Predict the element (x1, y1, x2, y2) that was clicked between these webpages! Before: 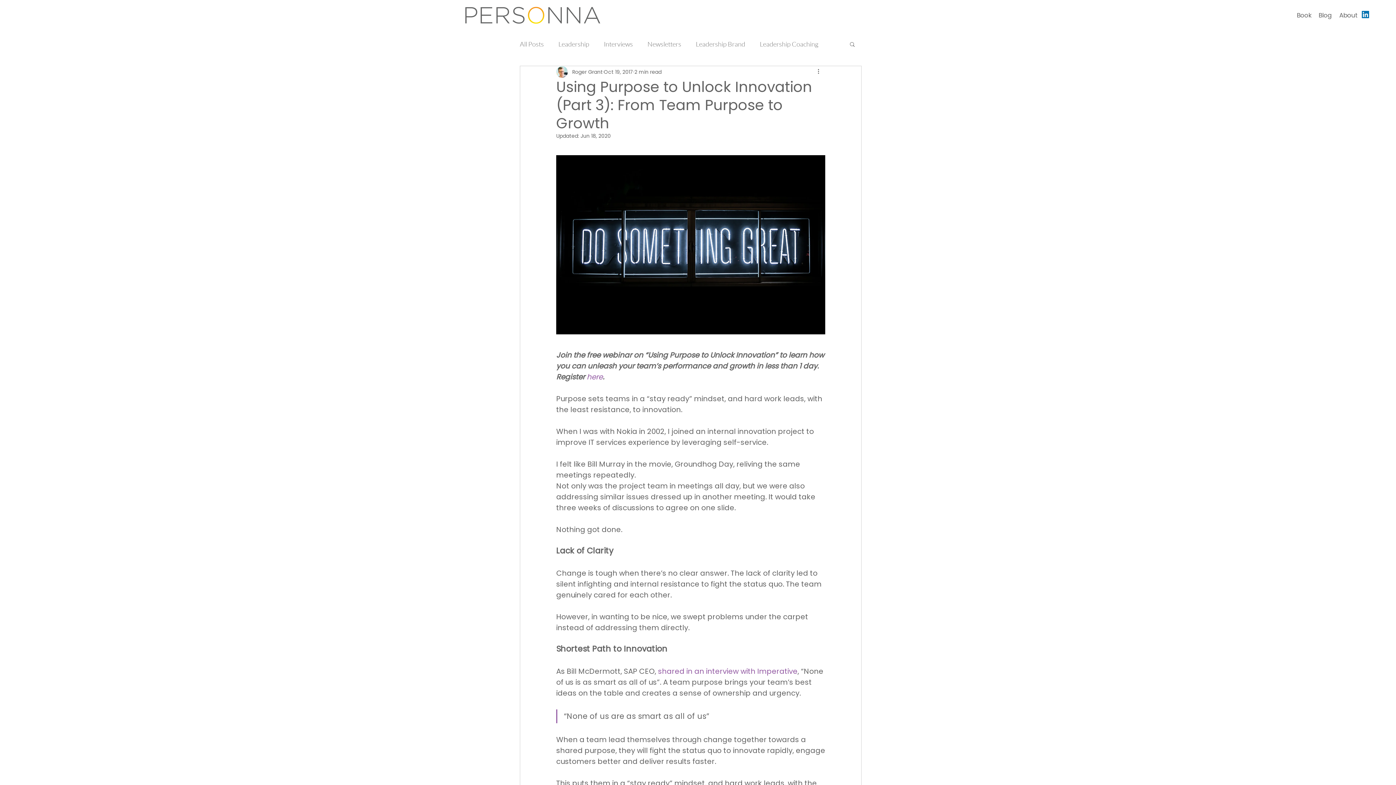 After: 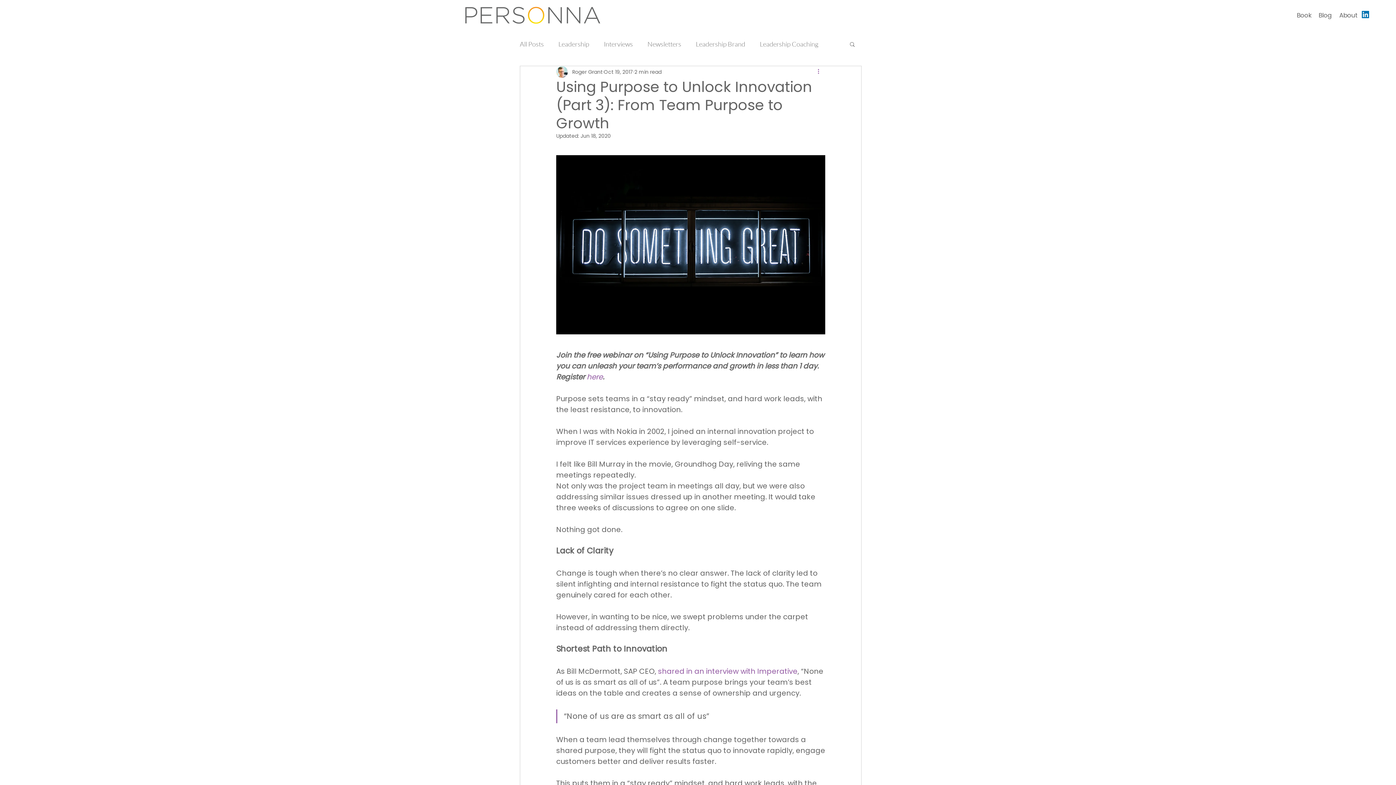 Action: bbox: (816, 67, 825, 76) label: More actions